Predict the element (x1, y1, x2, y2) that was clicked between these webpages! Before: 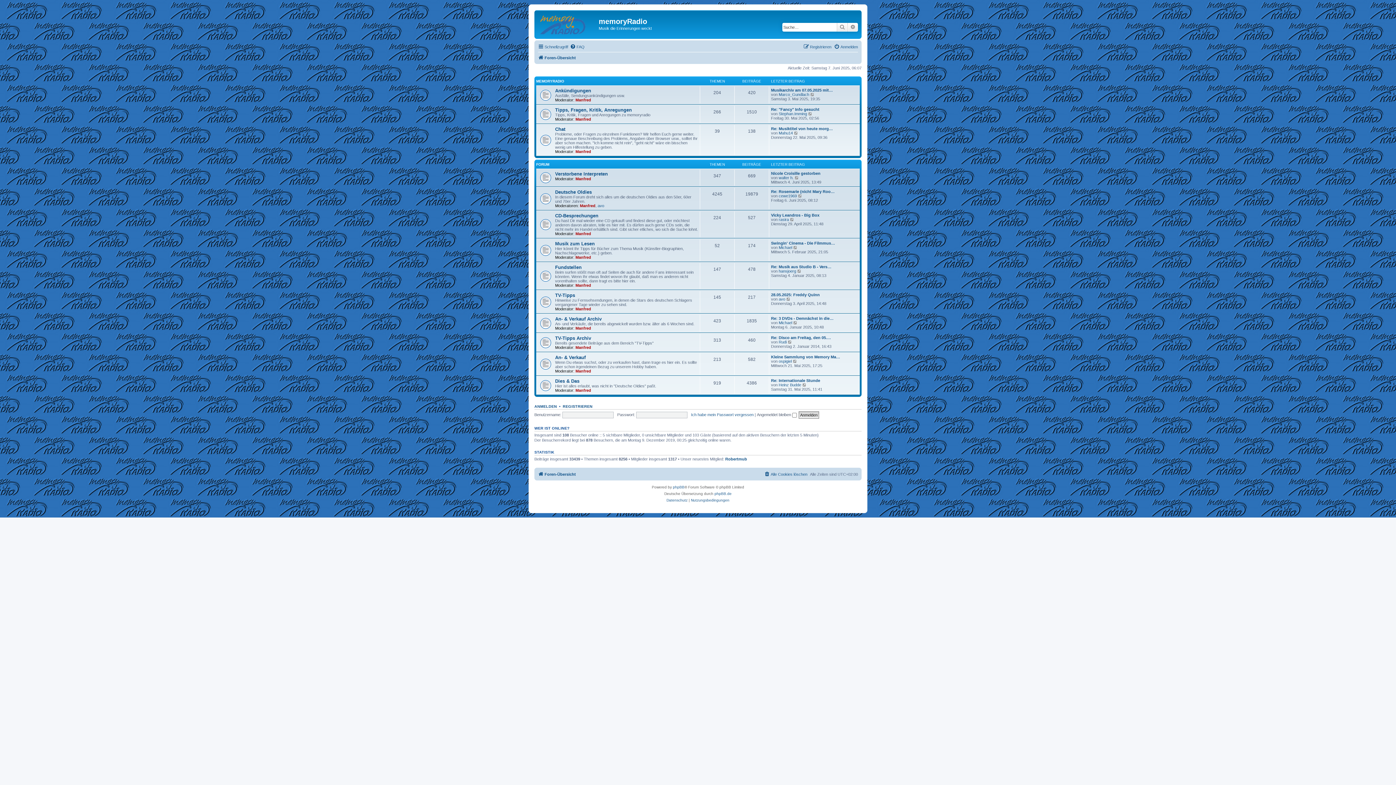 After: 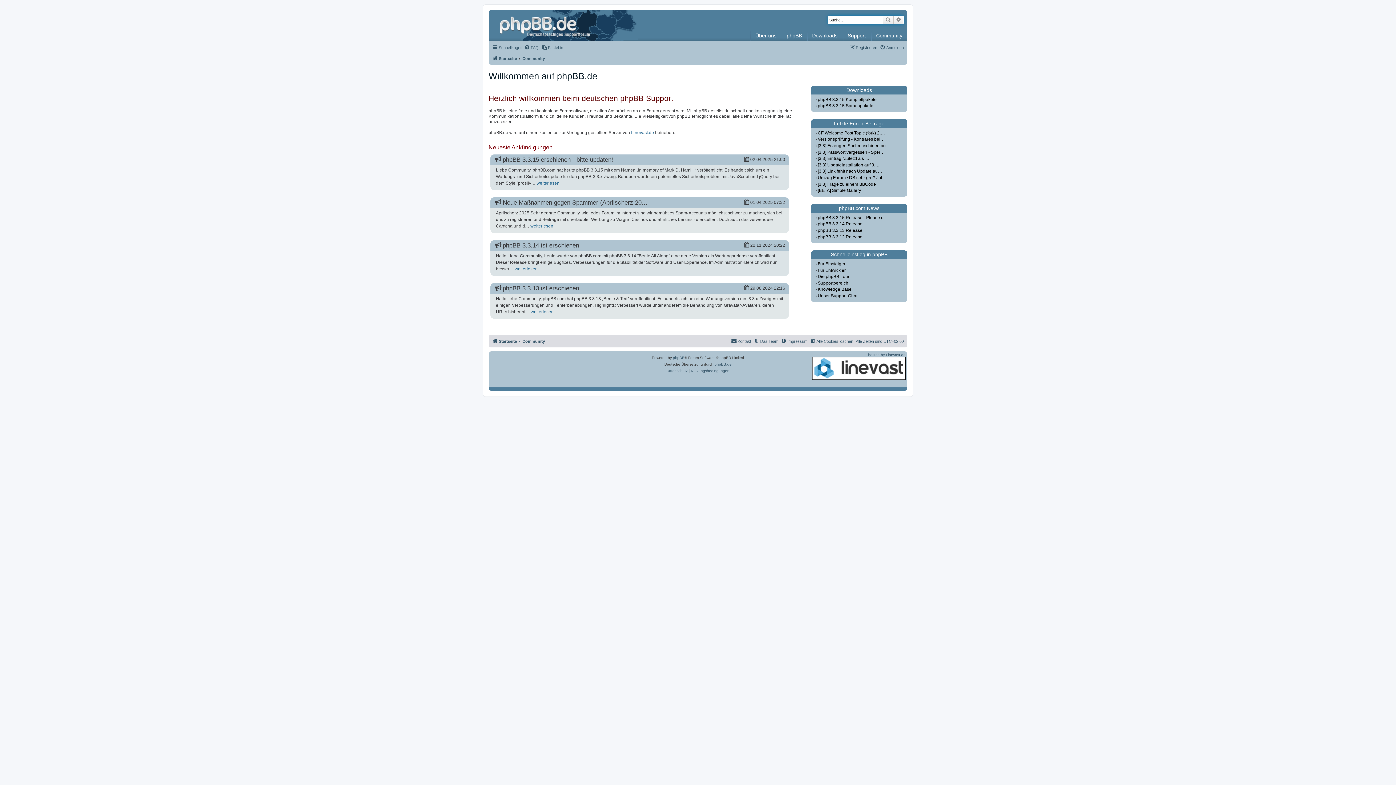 Action: label: phpBB.de bbox: (714, 490, 731, 497)